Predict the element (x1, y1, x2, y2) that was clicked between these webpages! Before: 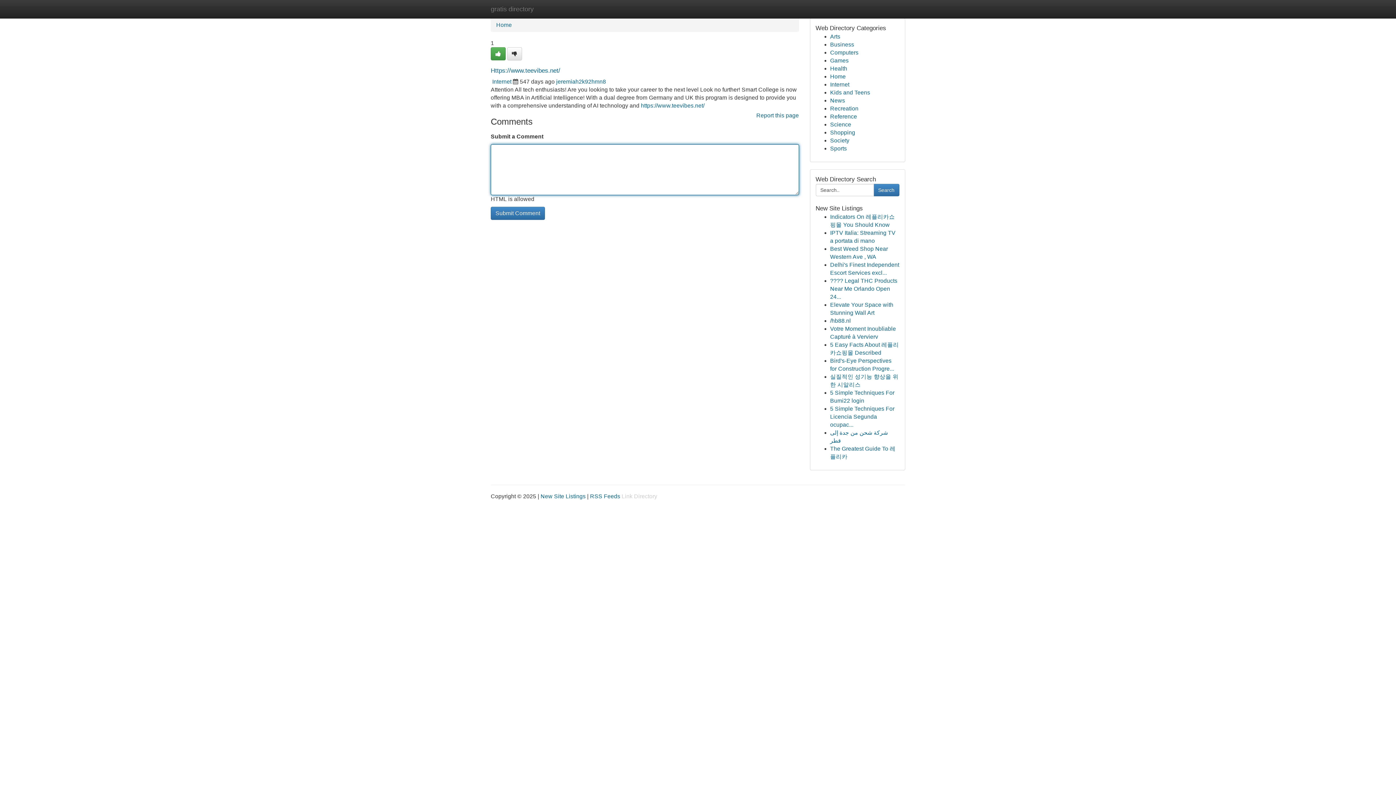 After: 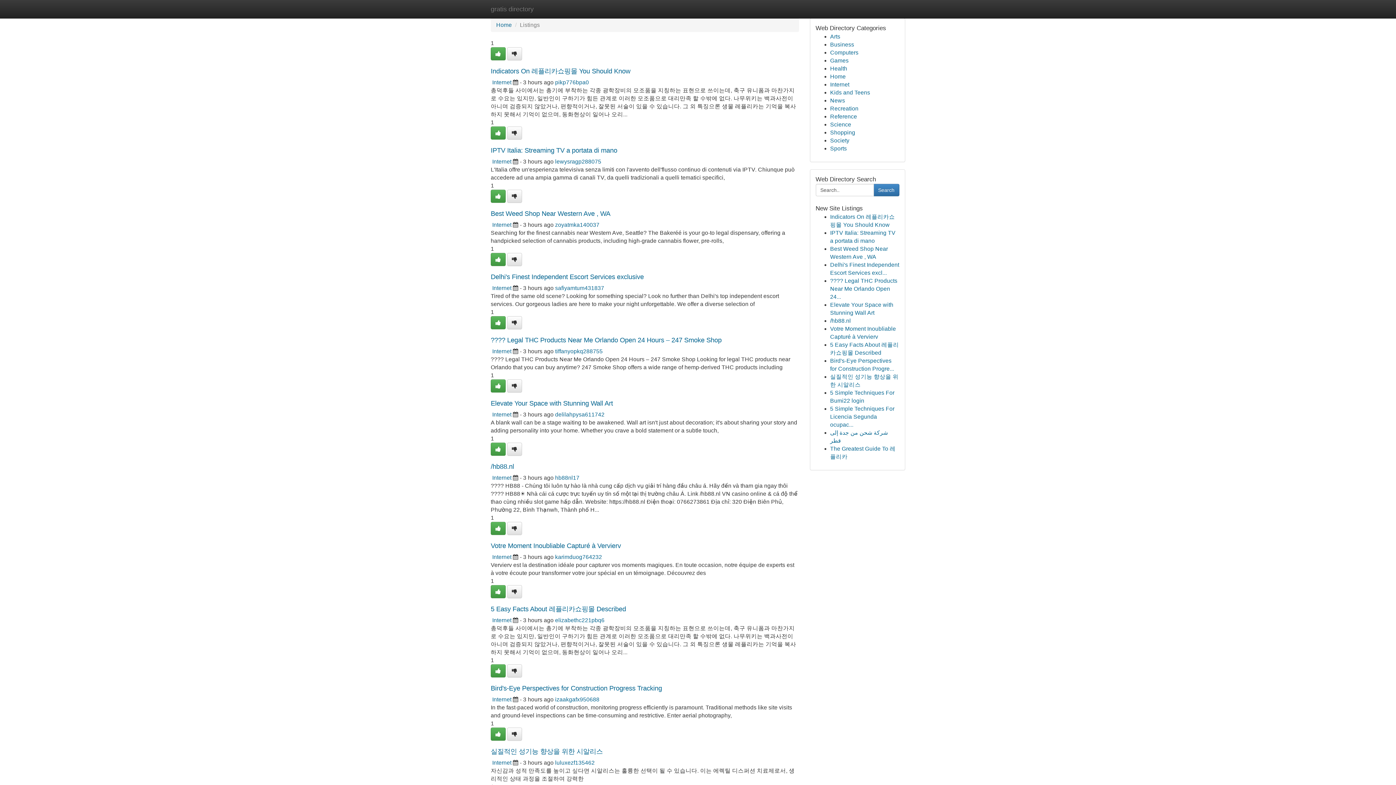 Action: bbox: (830, 89, 870, 95) label: Kids and Teens